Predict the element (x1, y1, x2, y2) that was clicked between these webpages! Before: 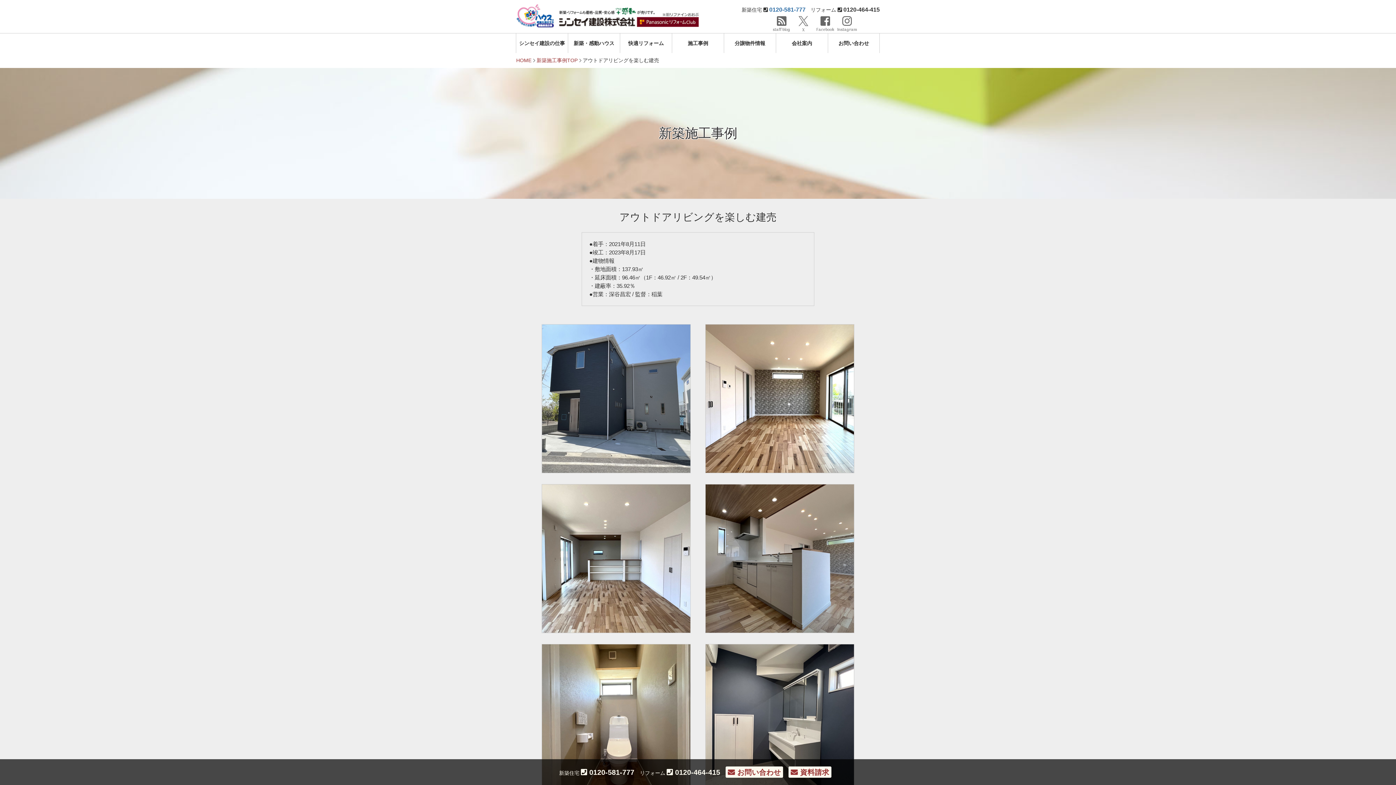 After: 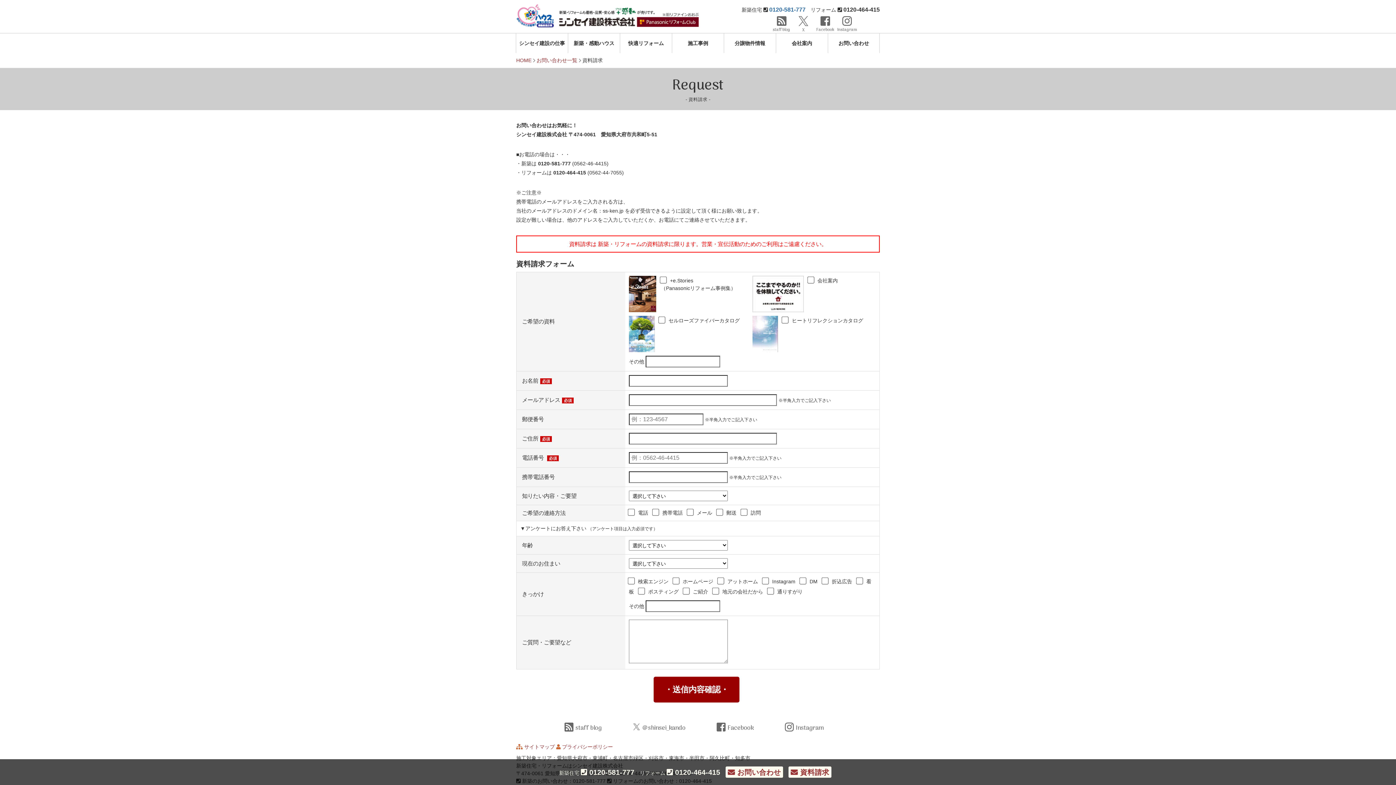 Action: bbox: (788, 766, 831, 778) label:  資料請求